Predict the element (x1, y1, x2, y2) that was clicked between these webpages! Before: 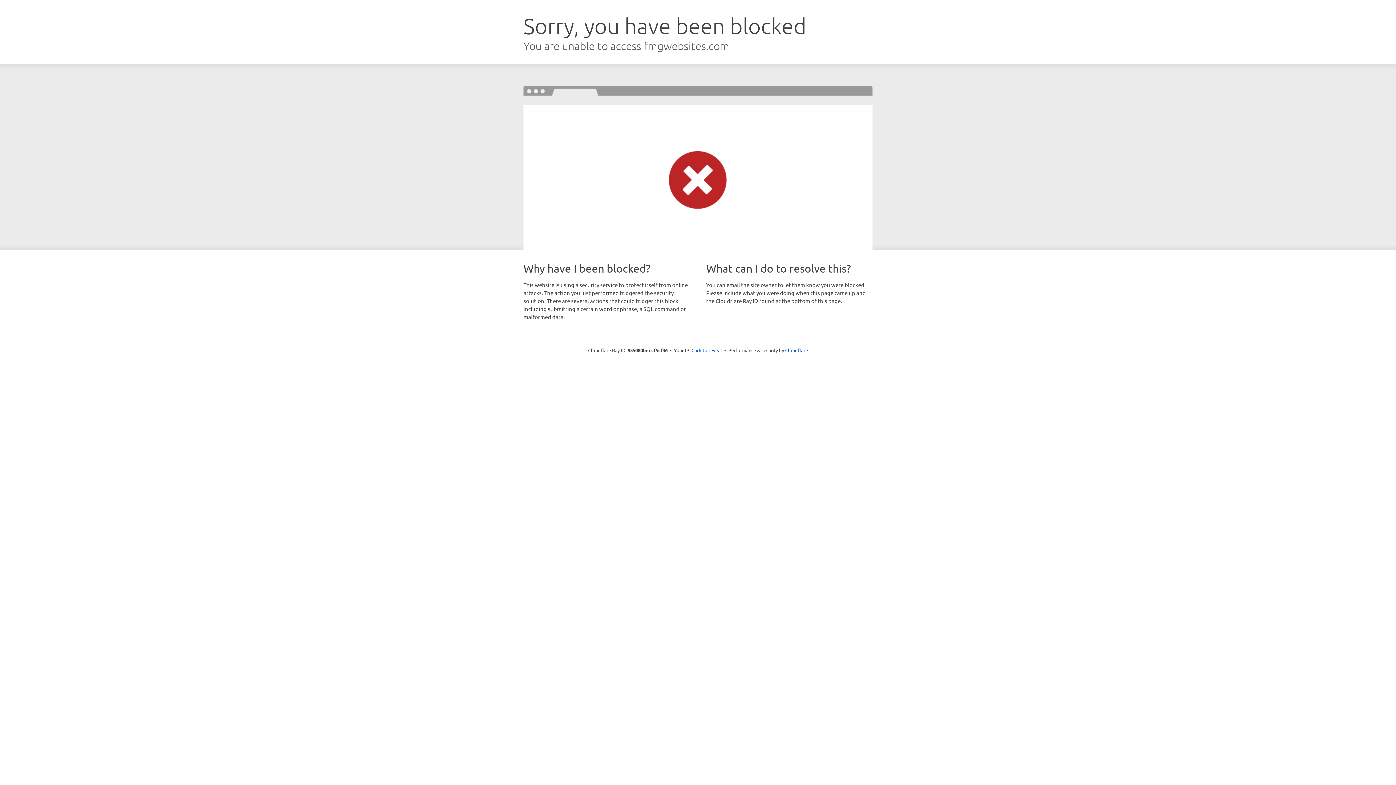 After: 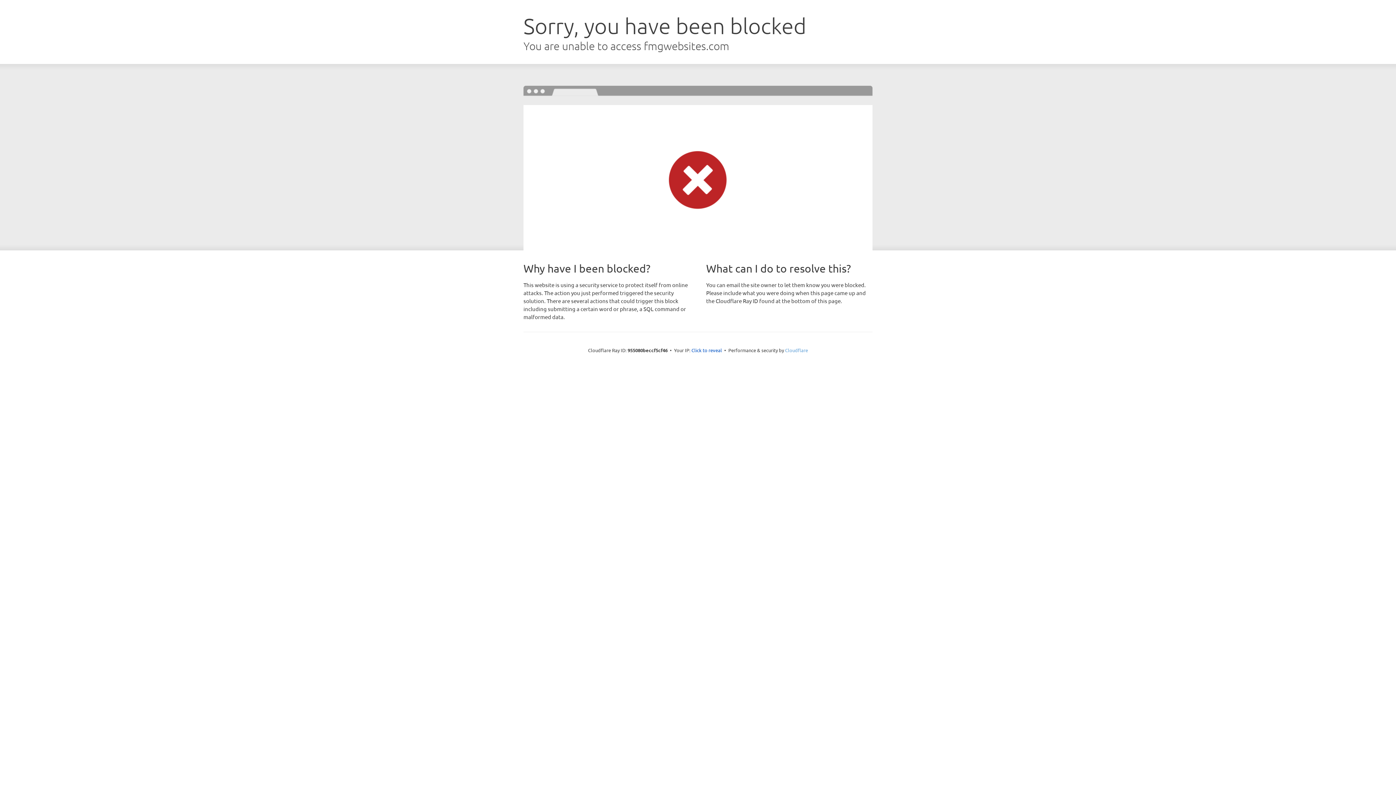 Action: bbox: (785, 347, 808, 353) label: Cloudflare